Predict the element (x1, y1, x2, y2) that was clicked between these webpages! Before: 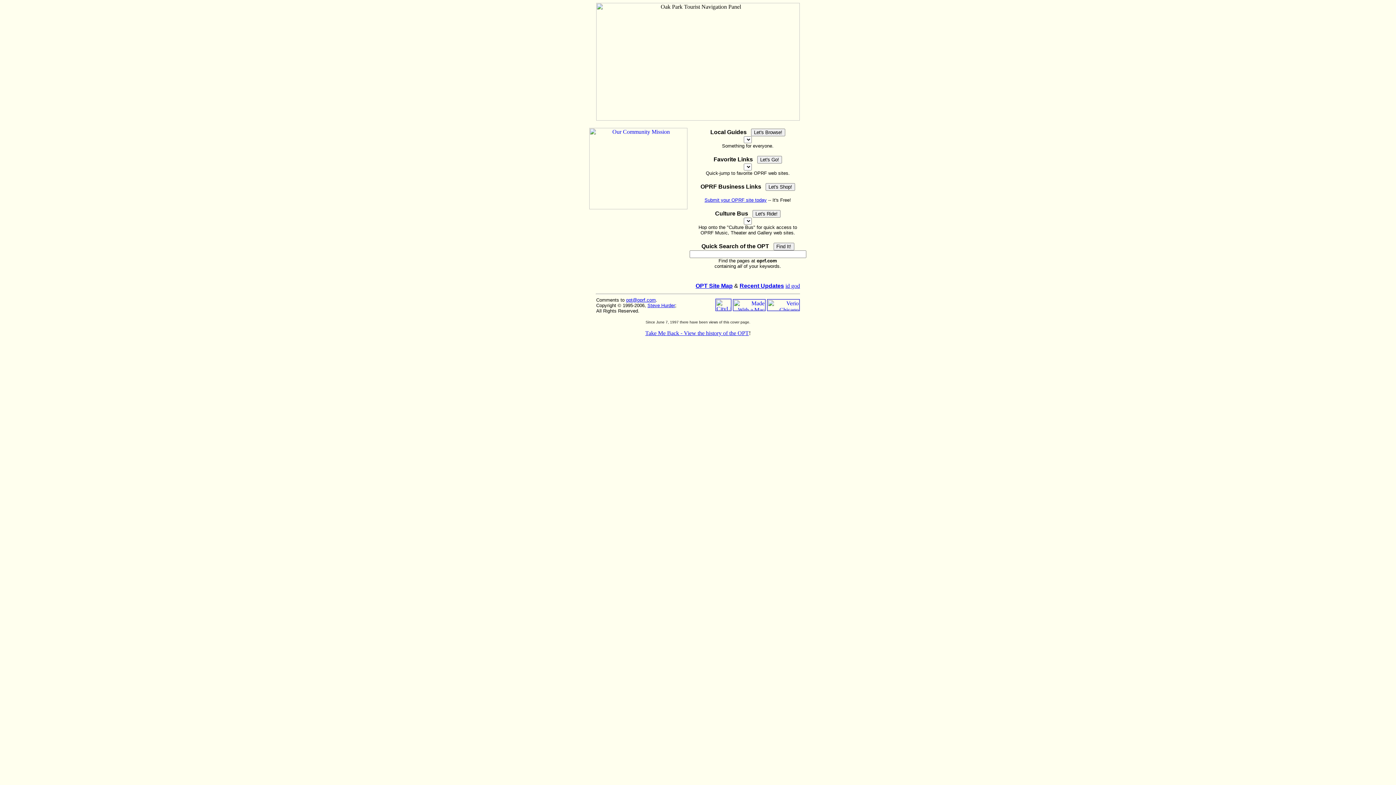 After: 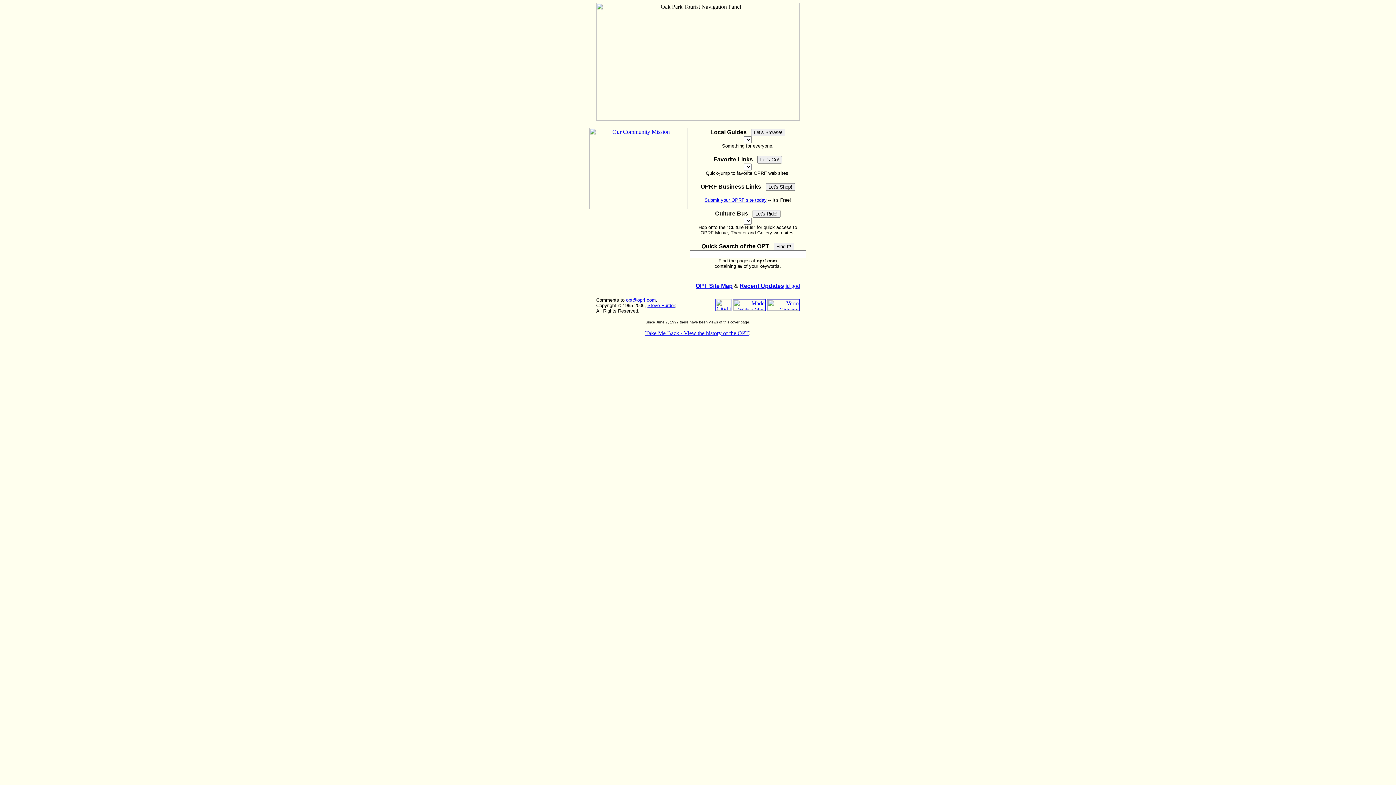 Action: bbox: (626, 297, 656, 302) label: opt@oprf.com